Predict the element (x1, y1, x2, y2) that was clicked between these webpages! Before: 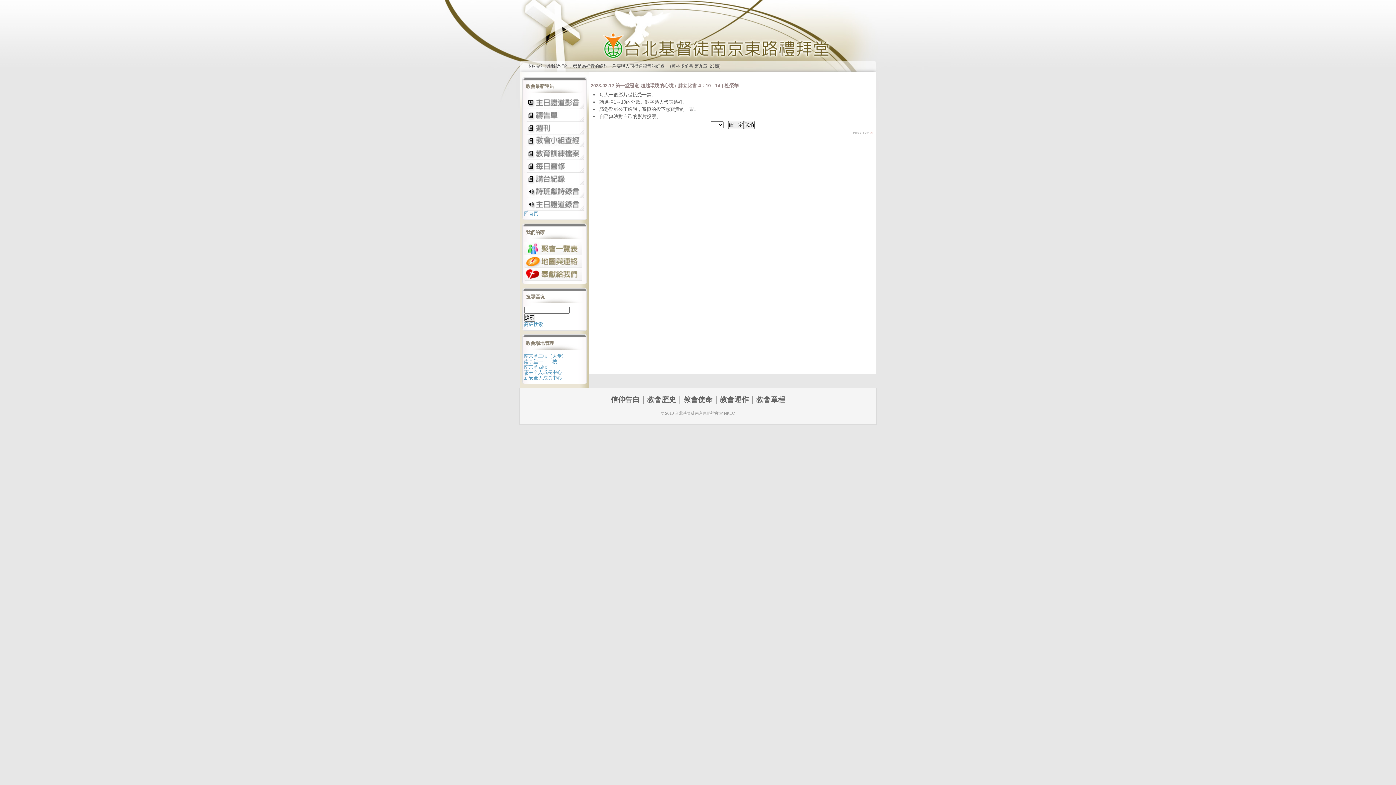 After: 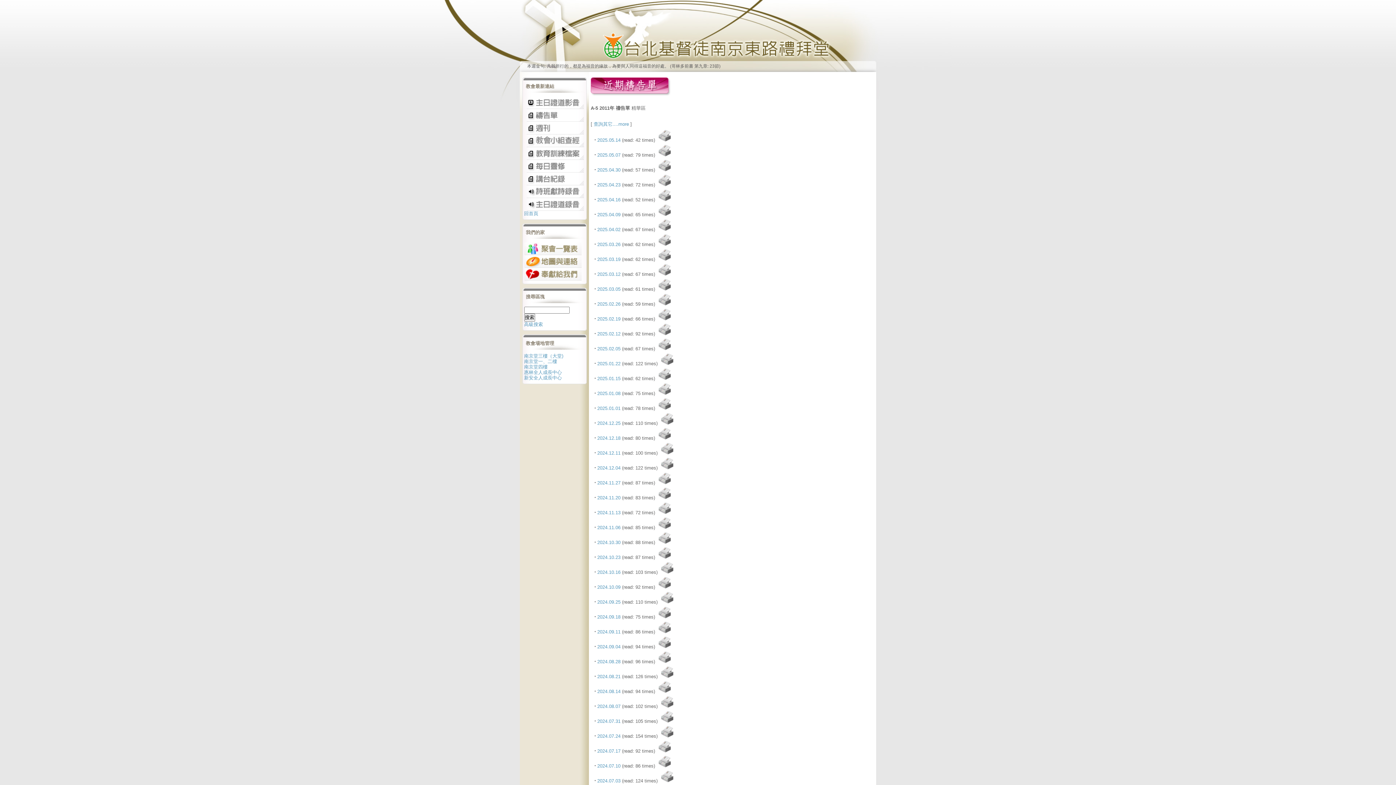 Action: label: 禱告單 bbox: (524, 109, 584, 121)